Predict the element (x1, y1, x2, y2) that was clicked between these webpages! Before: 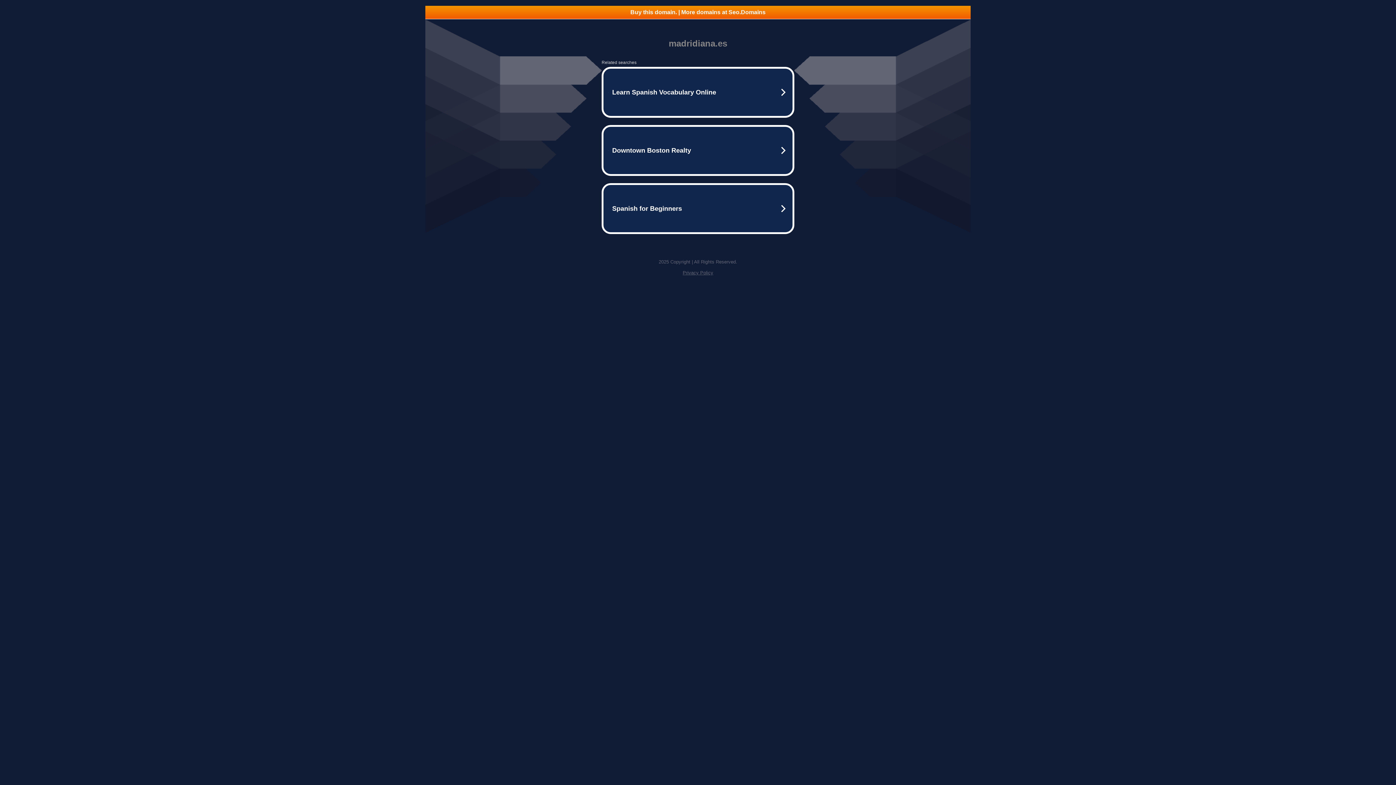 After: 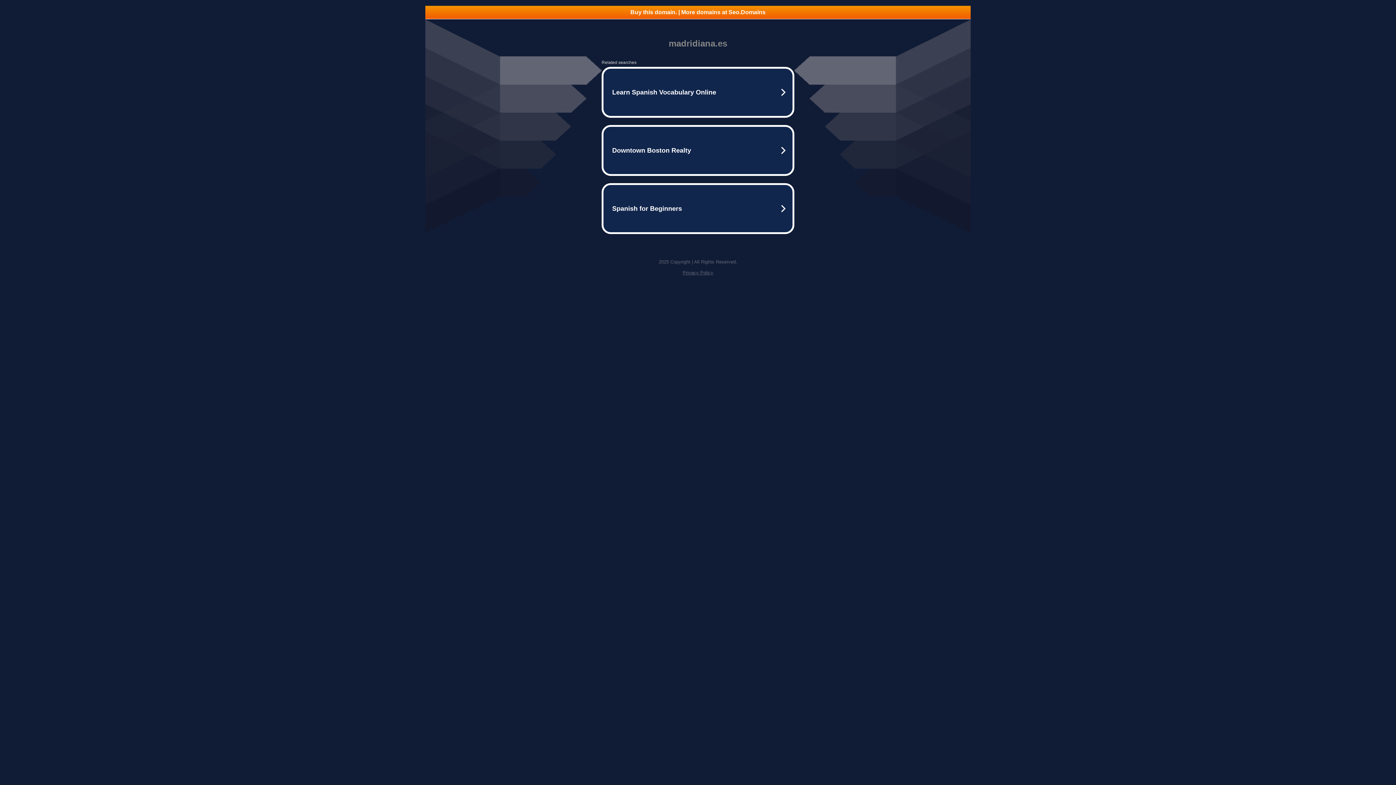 Action: bbox: (682, 270, 713, 275) label: Privacy Policy